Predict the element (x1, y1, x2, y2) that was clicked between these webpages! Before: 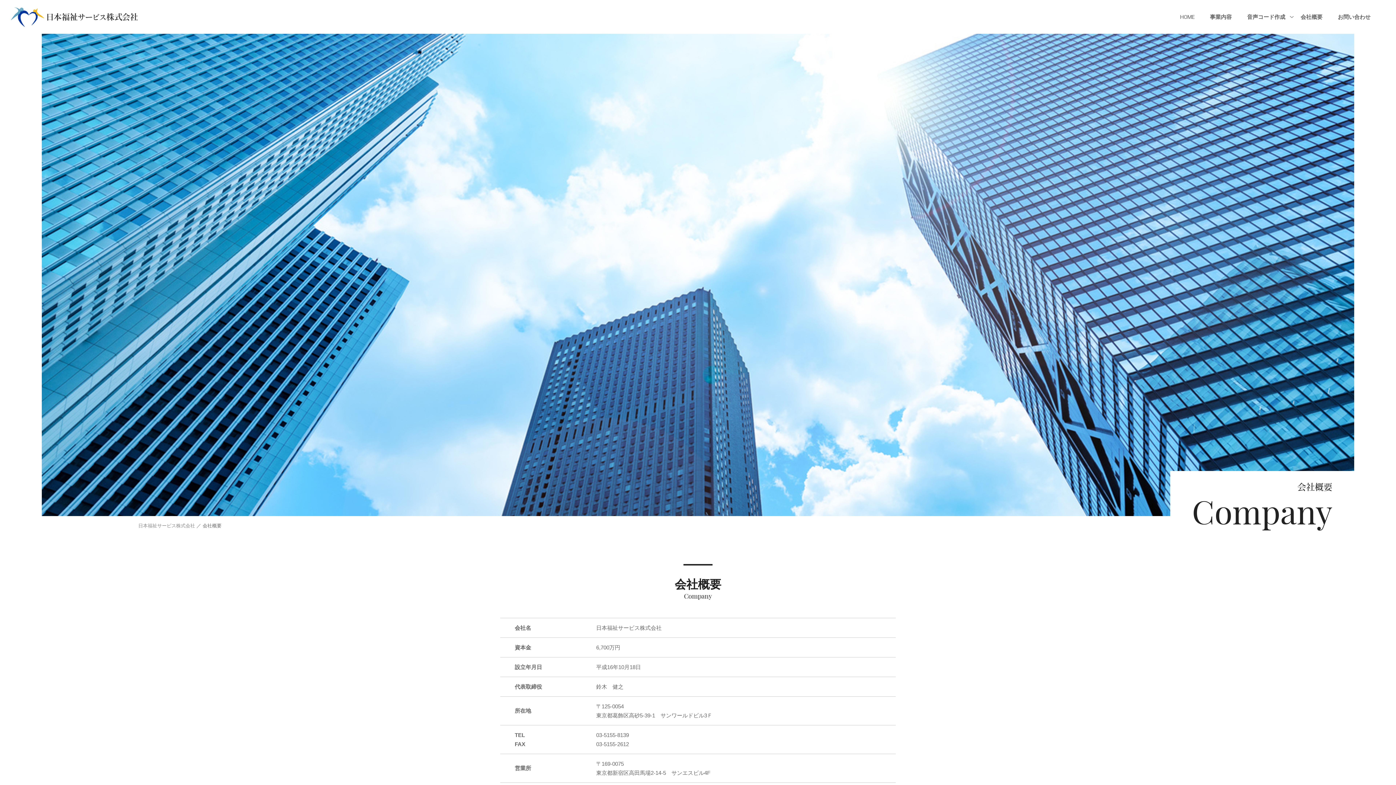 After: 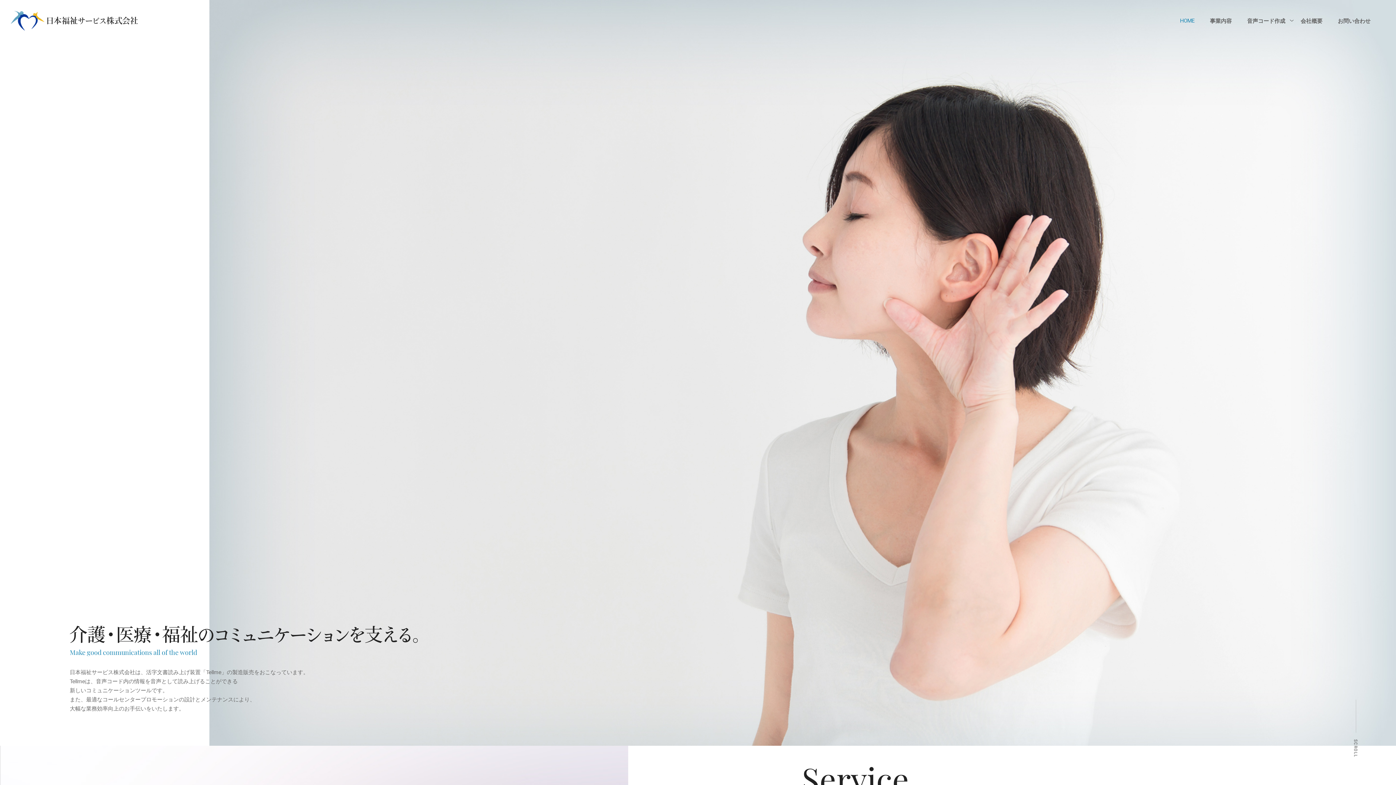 Action: bbox: (10, 7, 137, 26)